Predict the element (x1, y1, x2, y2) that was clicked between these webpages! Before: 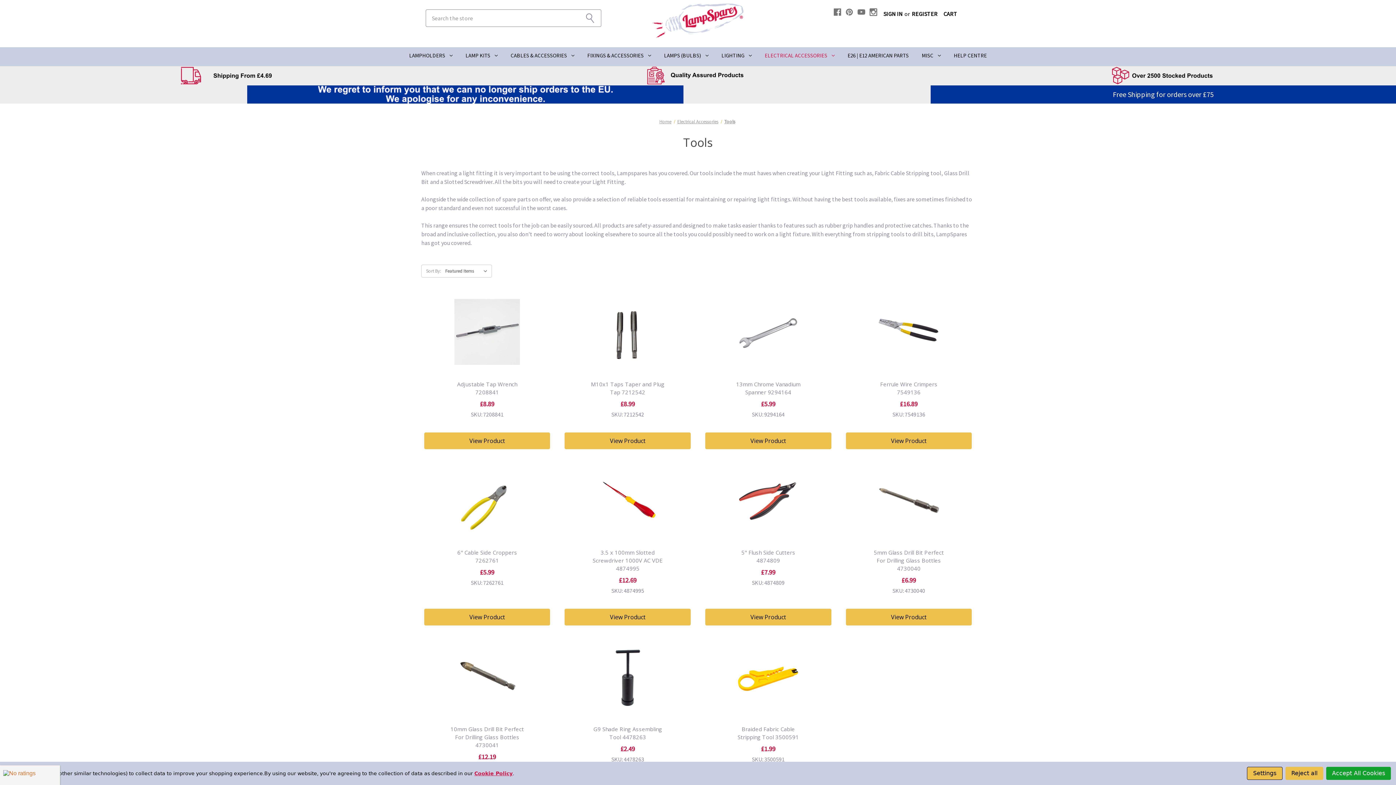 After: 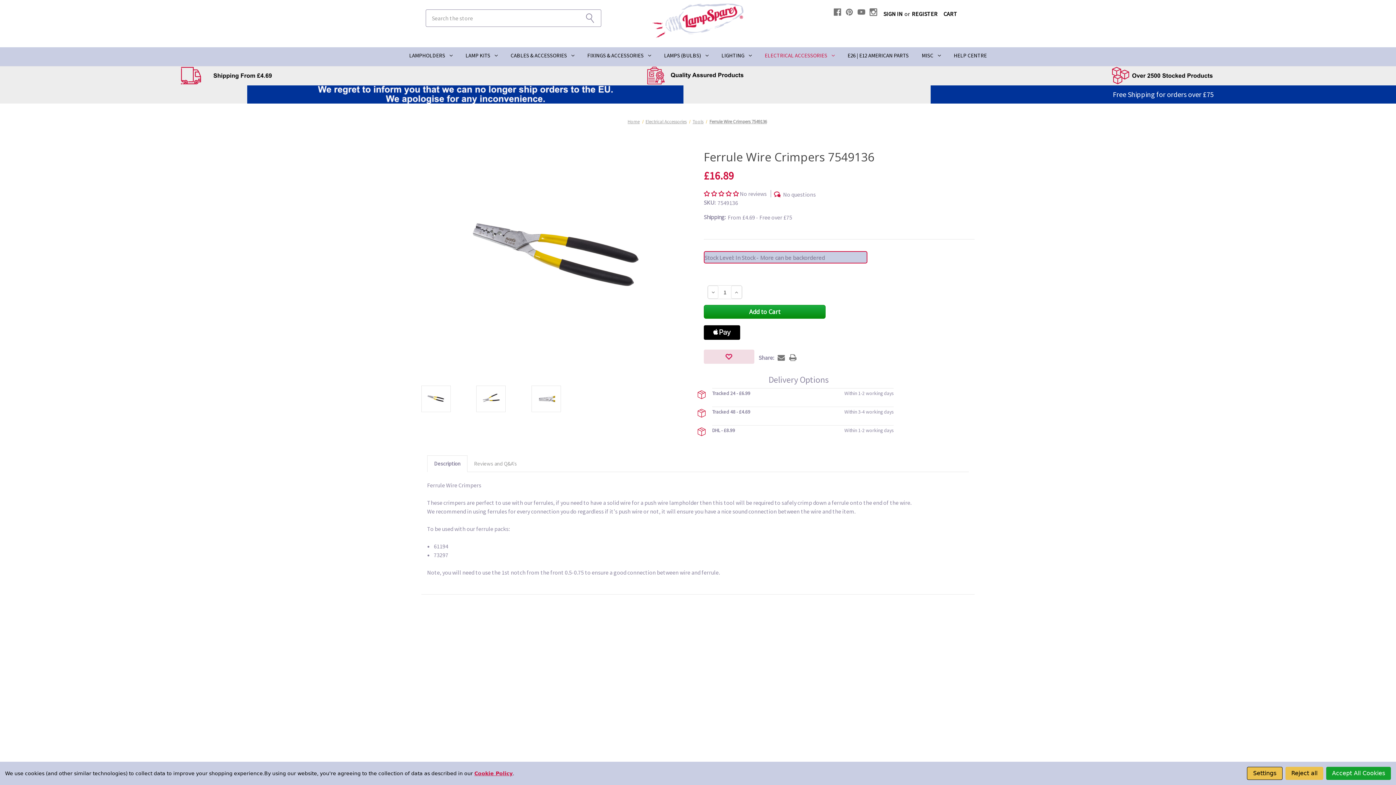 Action: bbox: (844, 299, 973, 430) label: Ferrule Wire Crimpers 7549136, £16.89

